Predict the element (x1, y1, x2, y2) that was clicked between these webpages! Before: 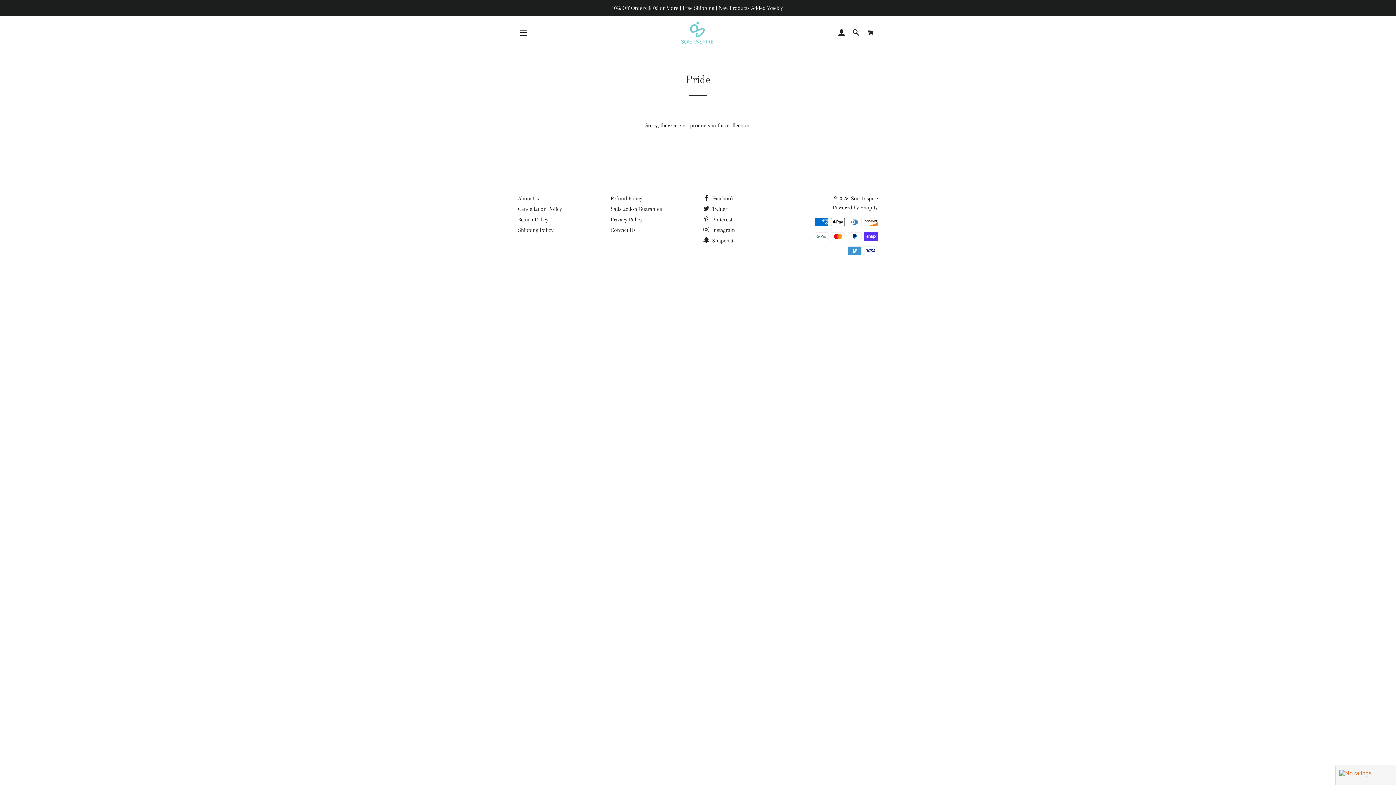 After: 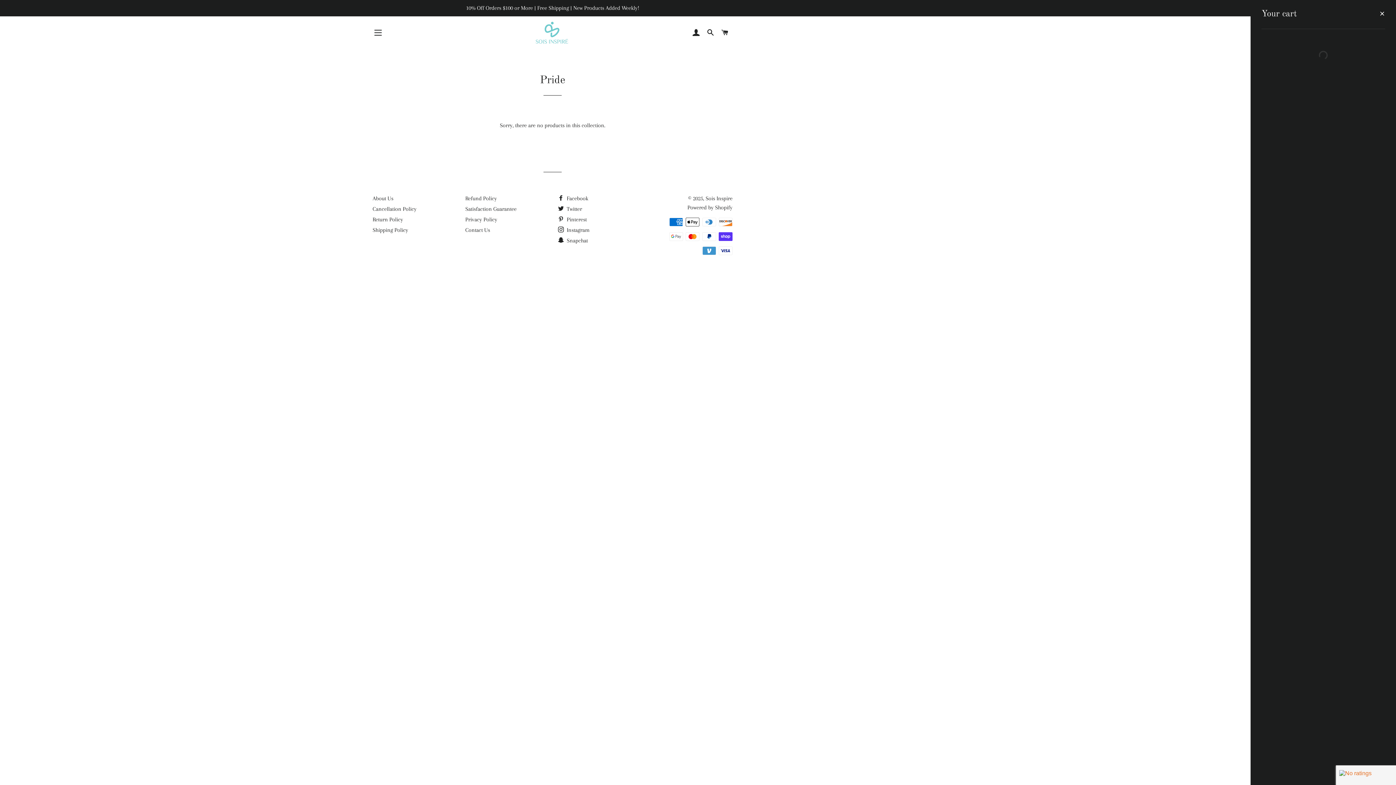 Action: bbox: (864, 21, 877, 43) label: CART